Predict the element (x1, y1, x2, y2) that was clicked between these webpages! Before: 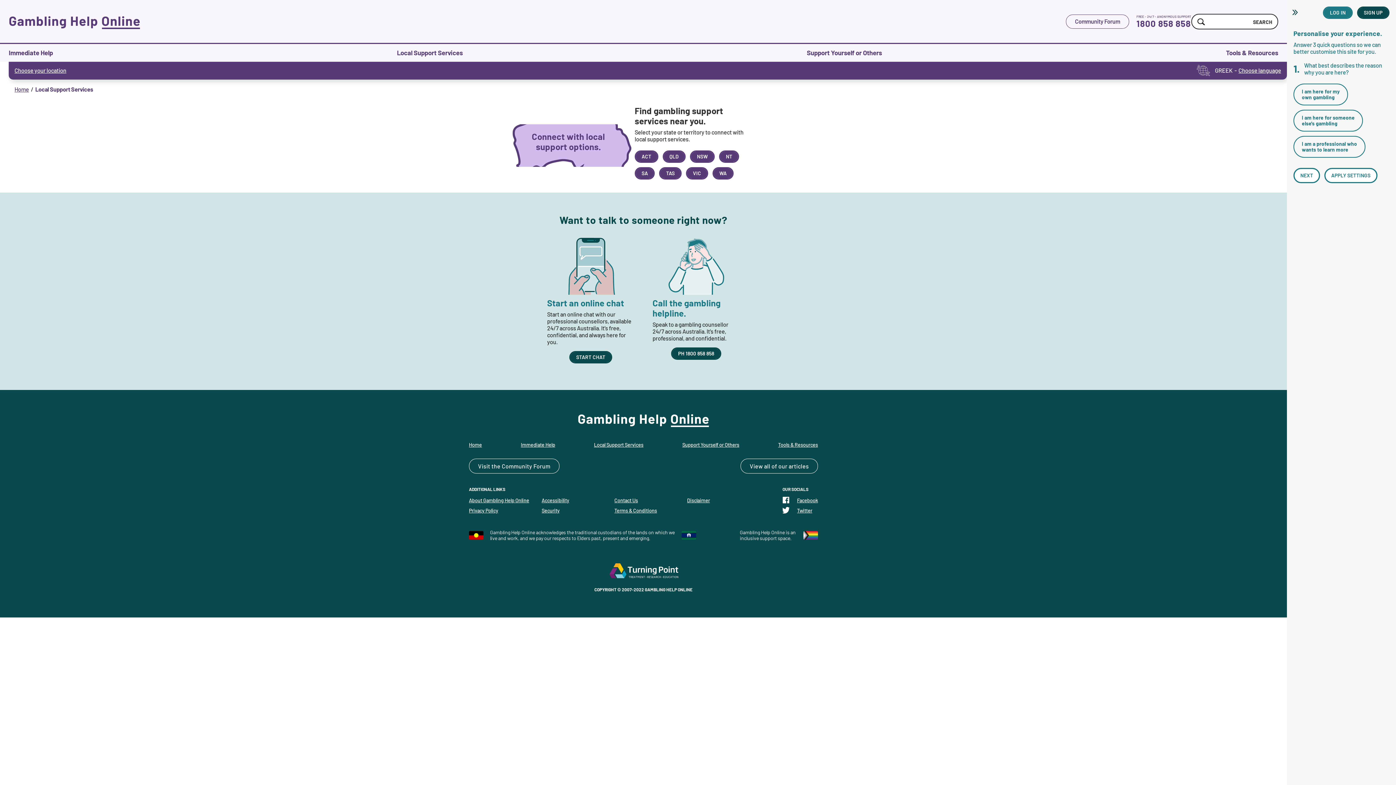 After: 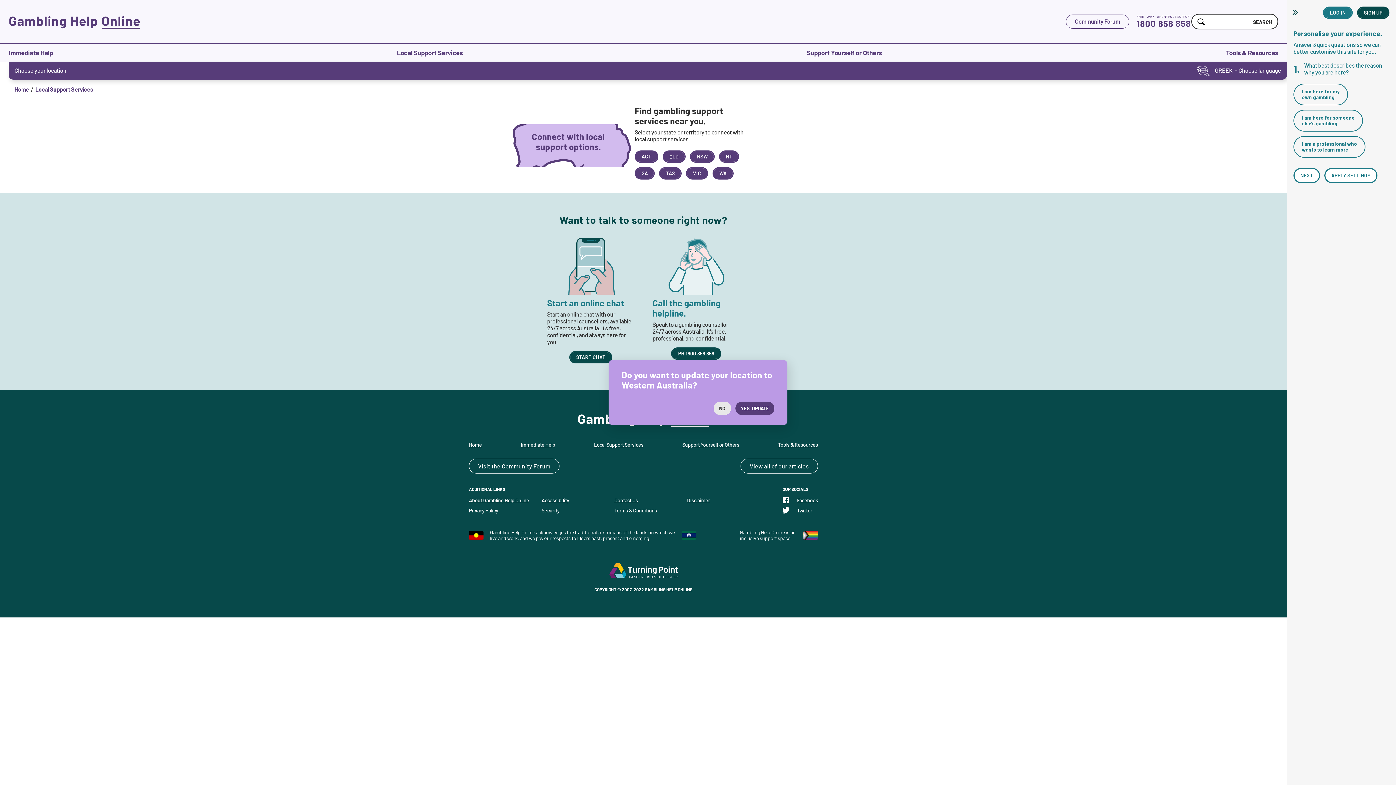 Action: bbox: (712, 167, 733, 179) label: WA